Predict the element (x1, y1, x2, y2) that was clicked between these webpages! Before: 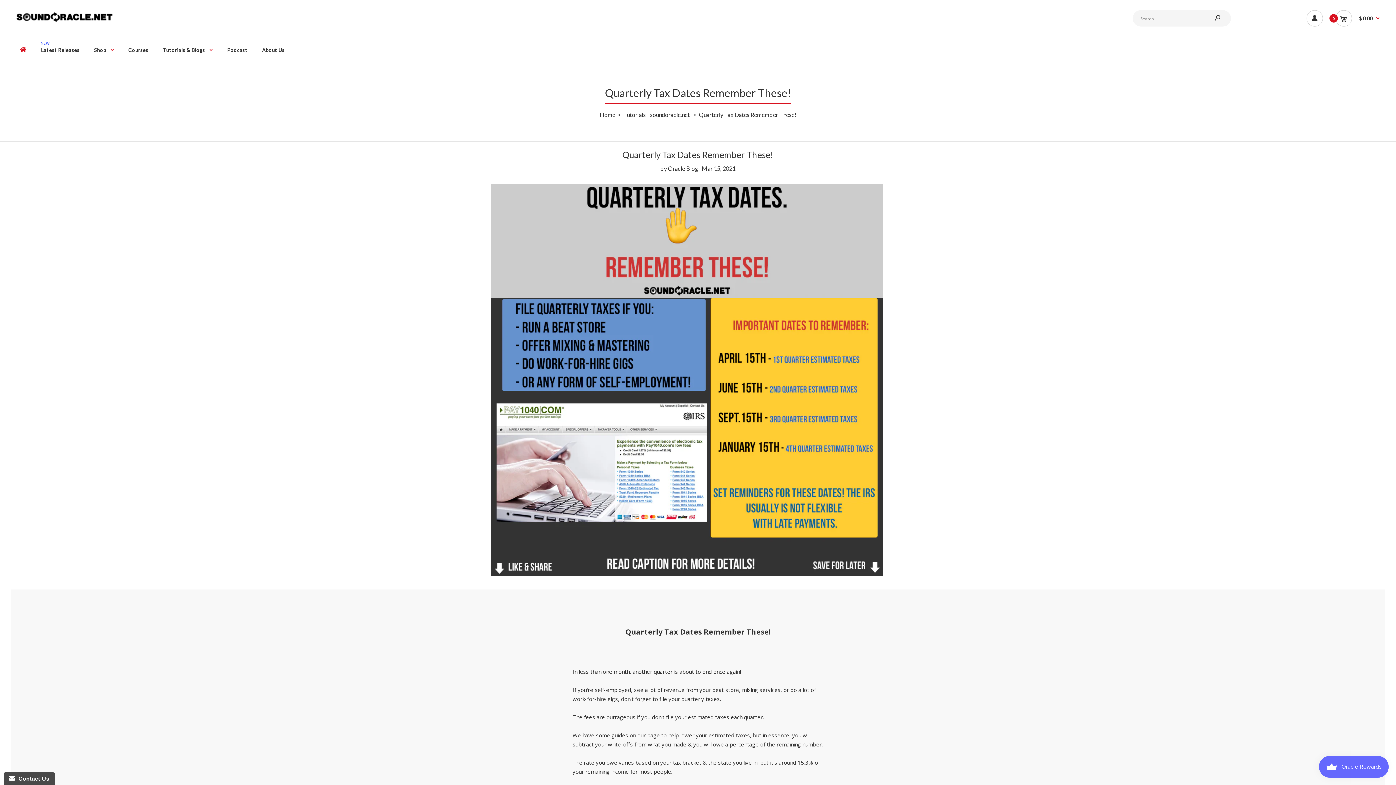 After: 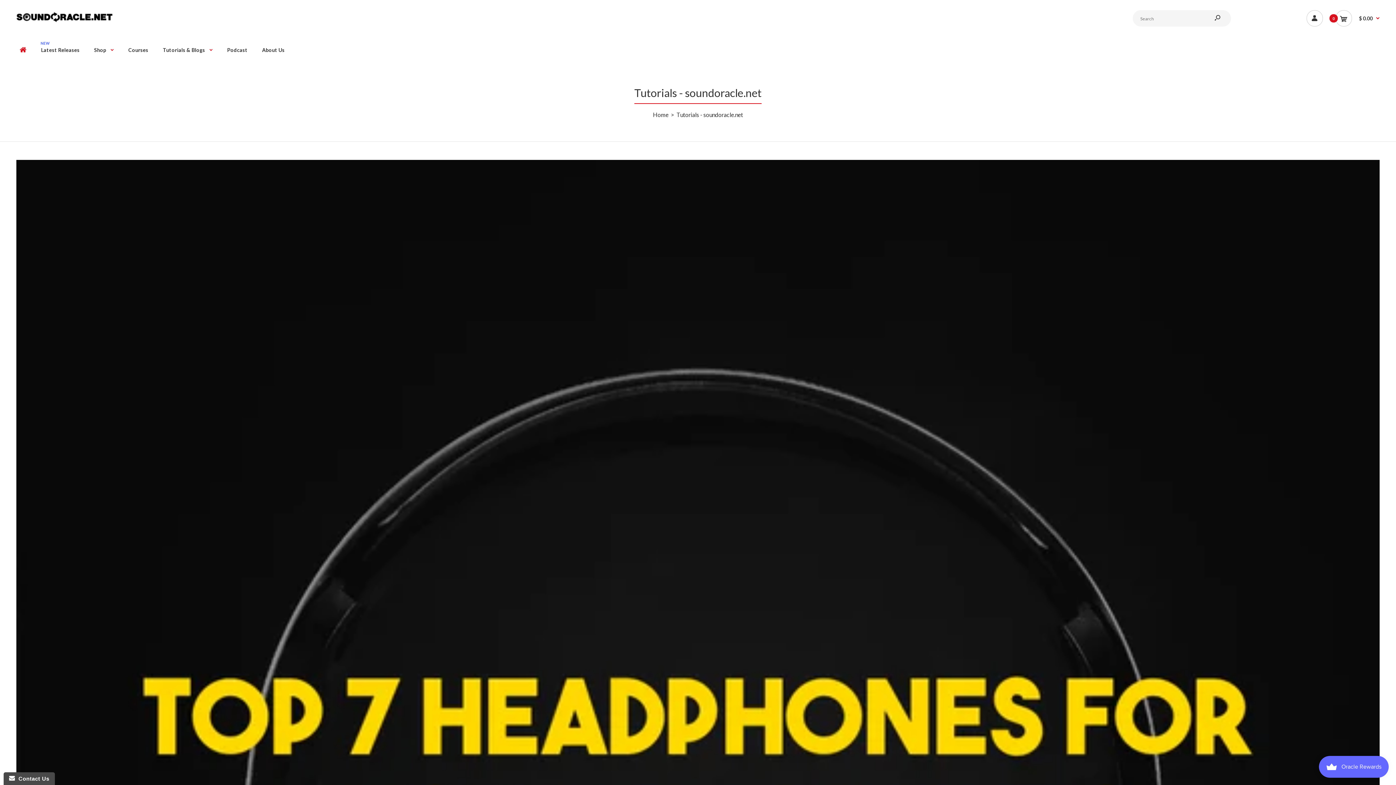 Action: bbox: (162, 36, 213, 62) label: Tutorials & Blogs